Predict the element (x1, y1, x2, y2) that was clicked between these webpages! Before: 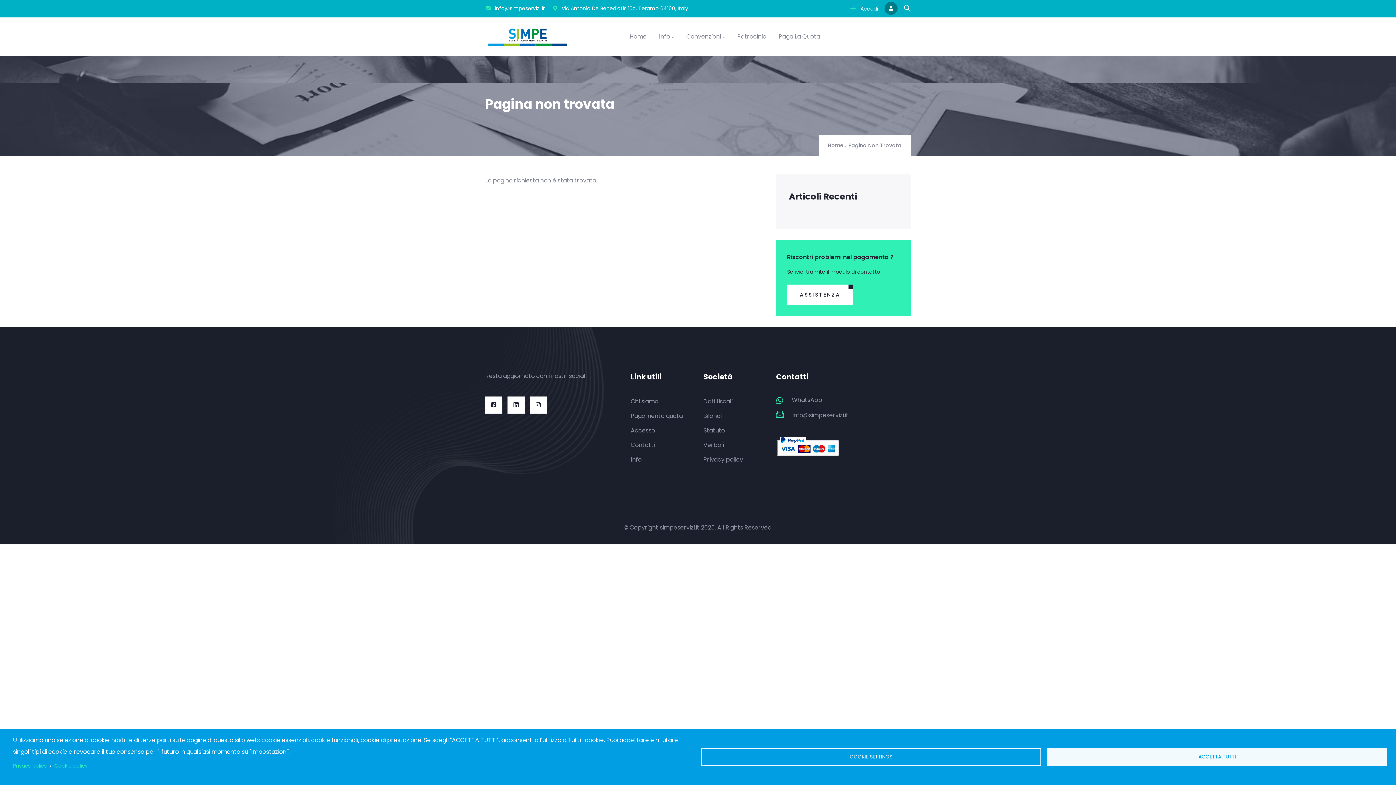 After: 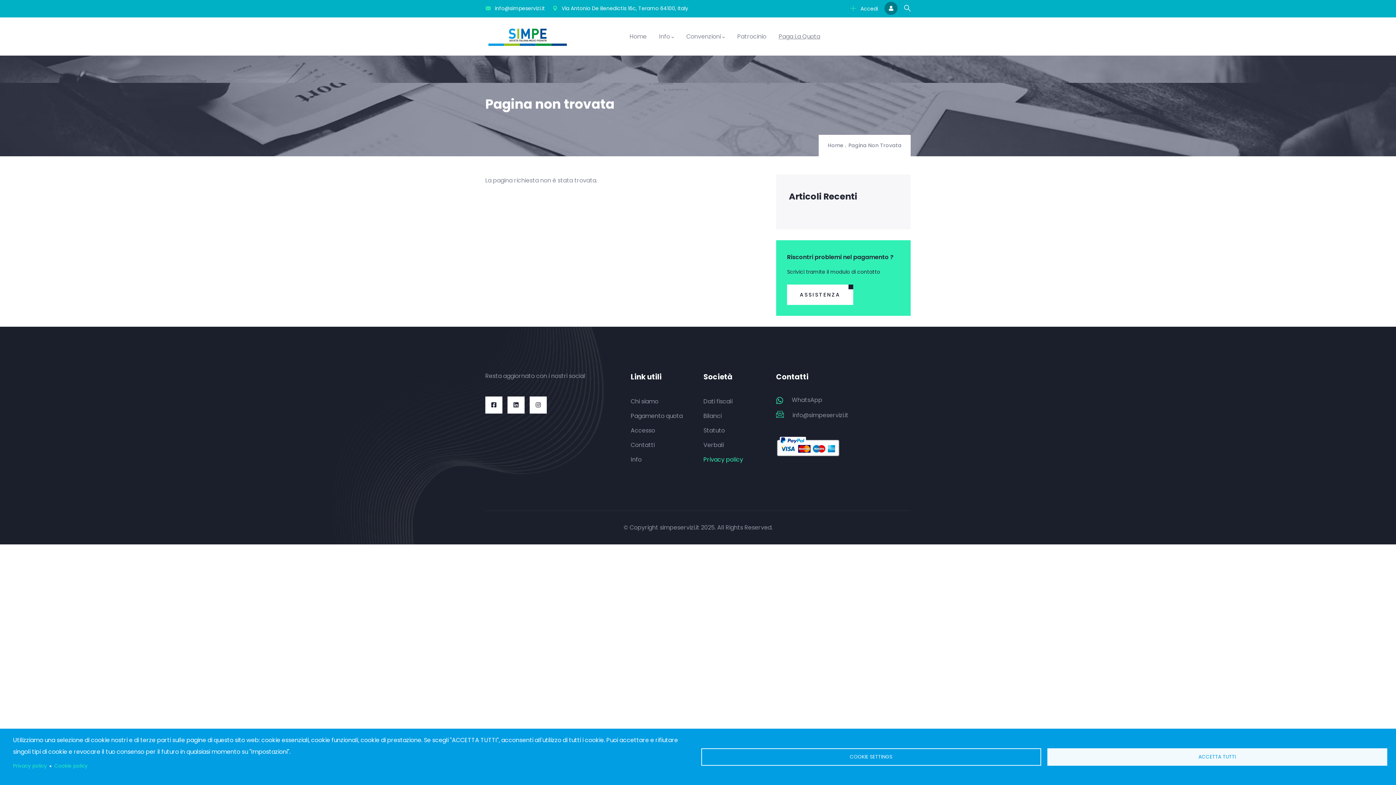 Action: bbox: (703, 455, 743, 464) label: Privacy policy